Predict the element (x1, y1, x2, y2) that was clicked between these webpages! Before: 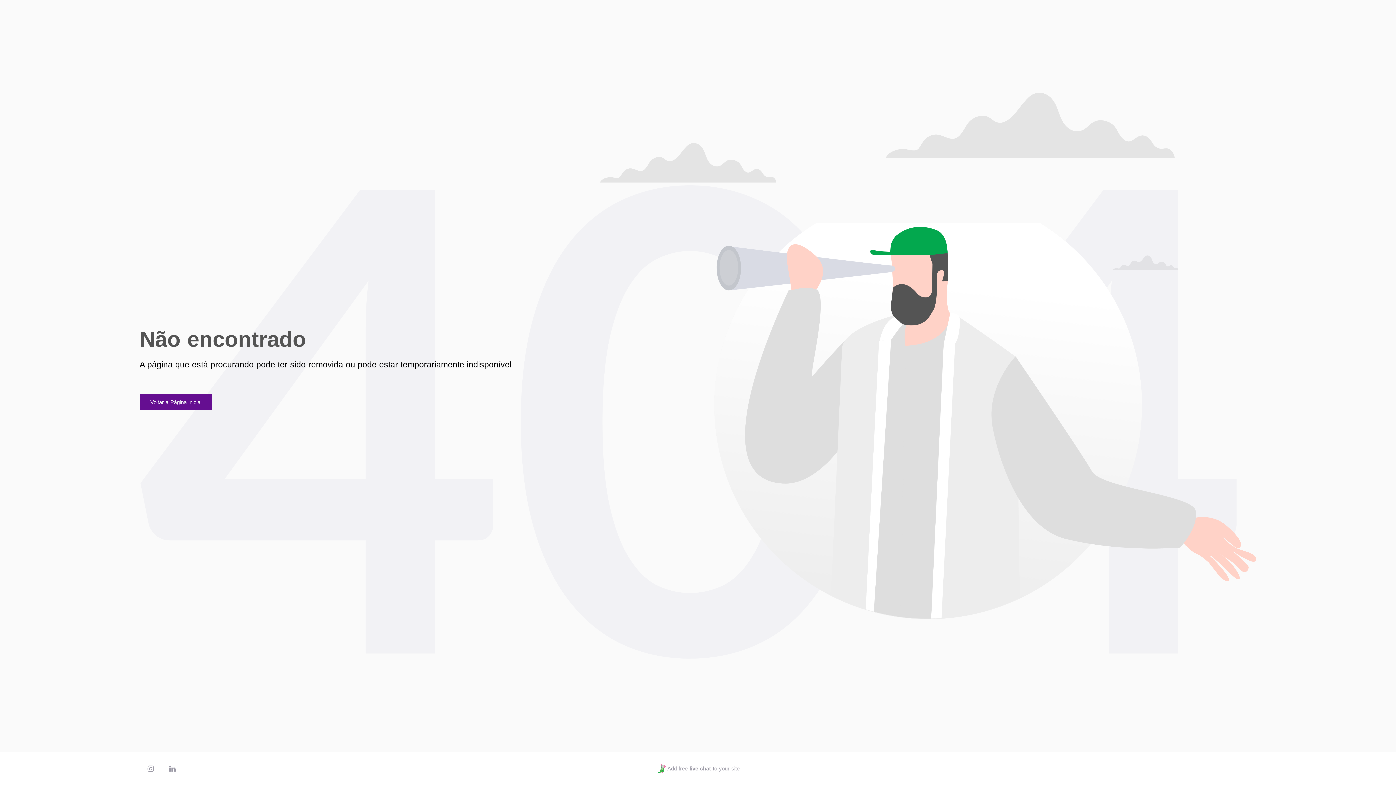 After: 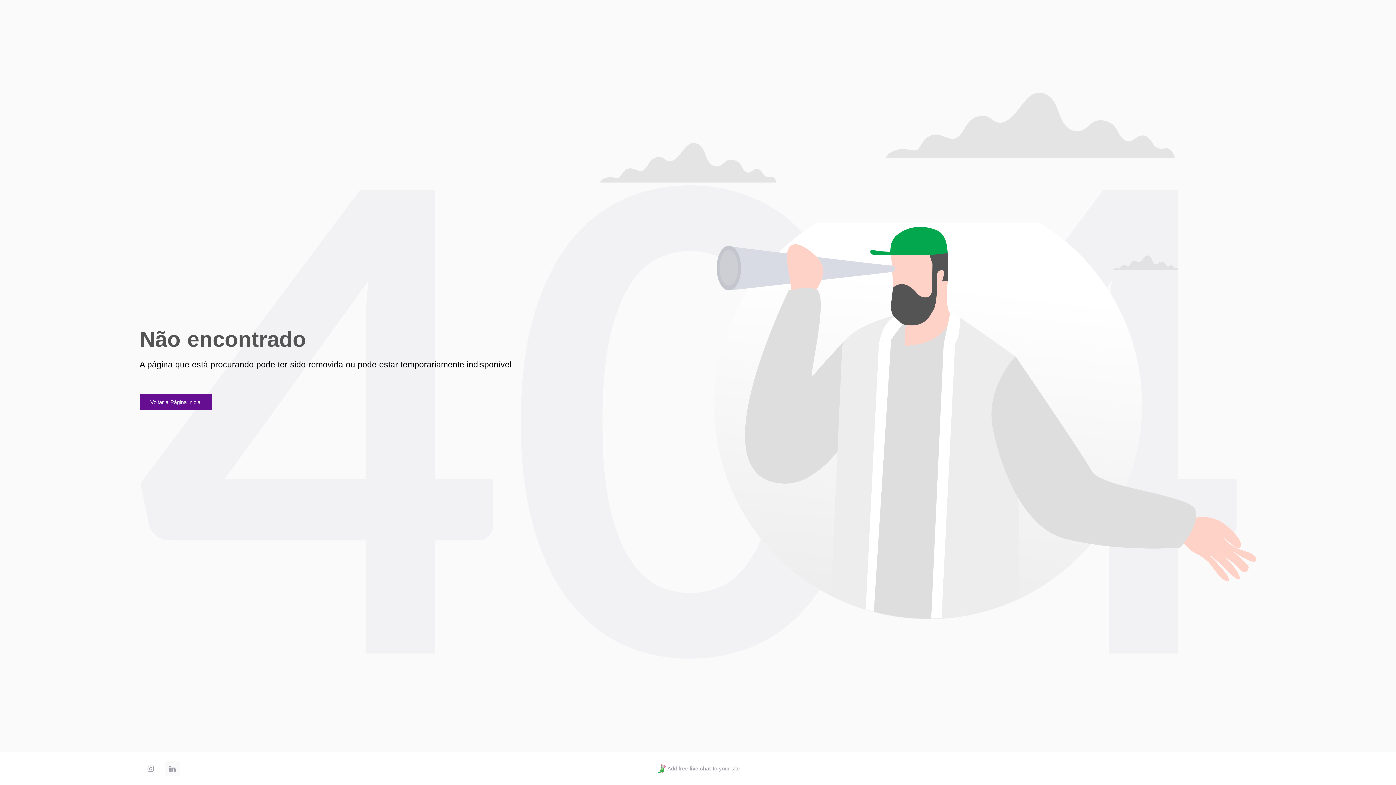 Action: bbox: (165, 761, 179, 776)